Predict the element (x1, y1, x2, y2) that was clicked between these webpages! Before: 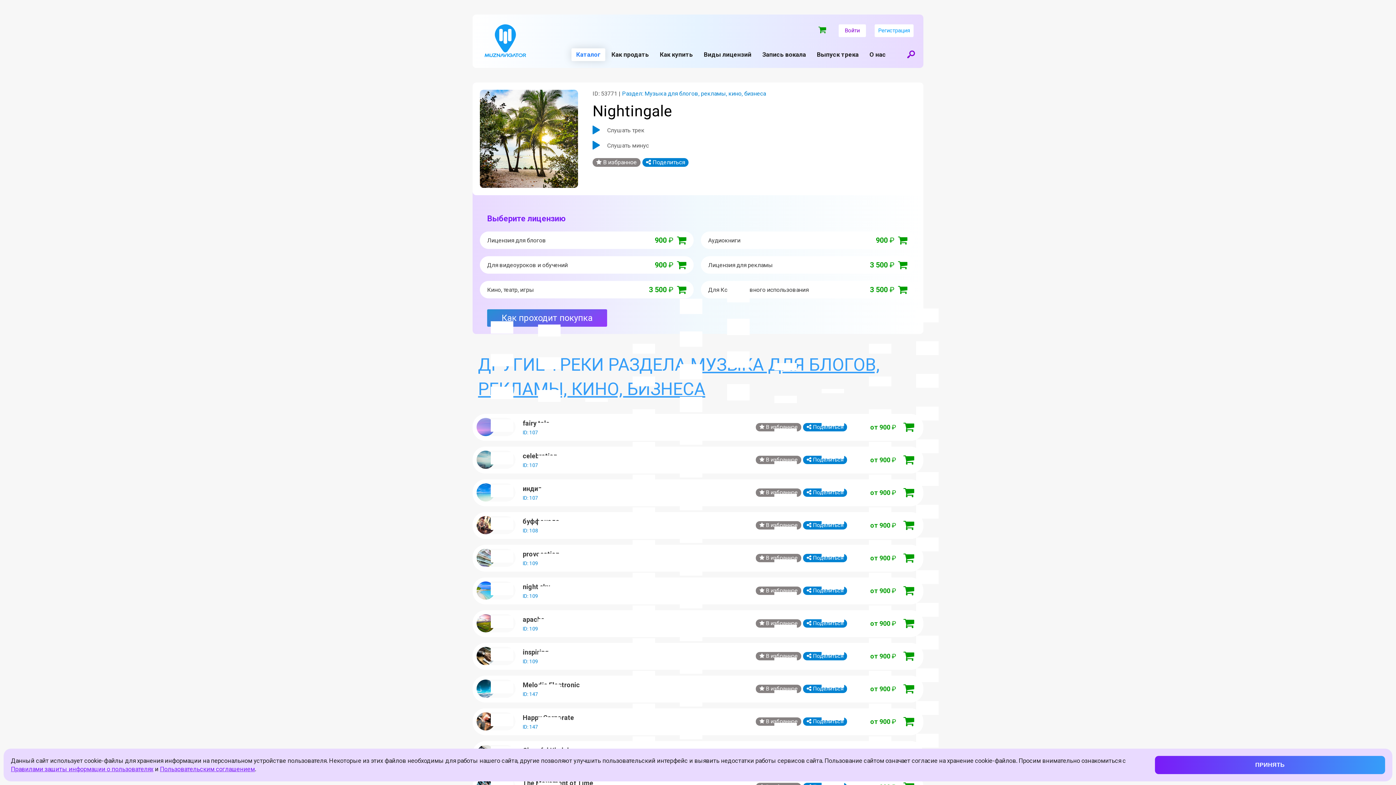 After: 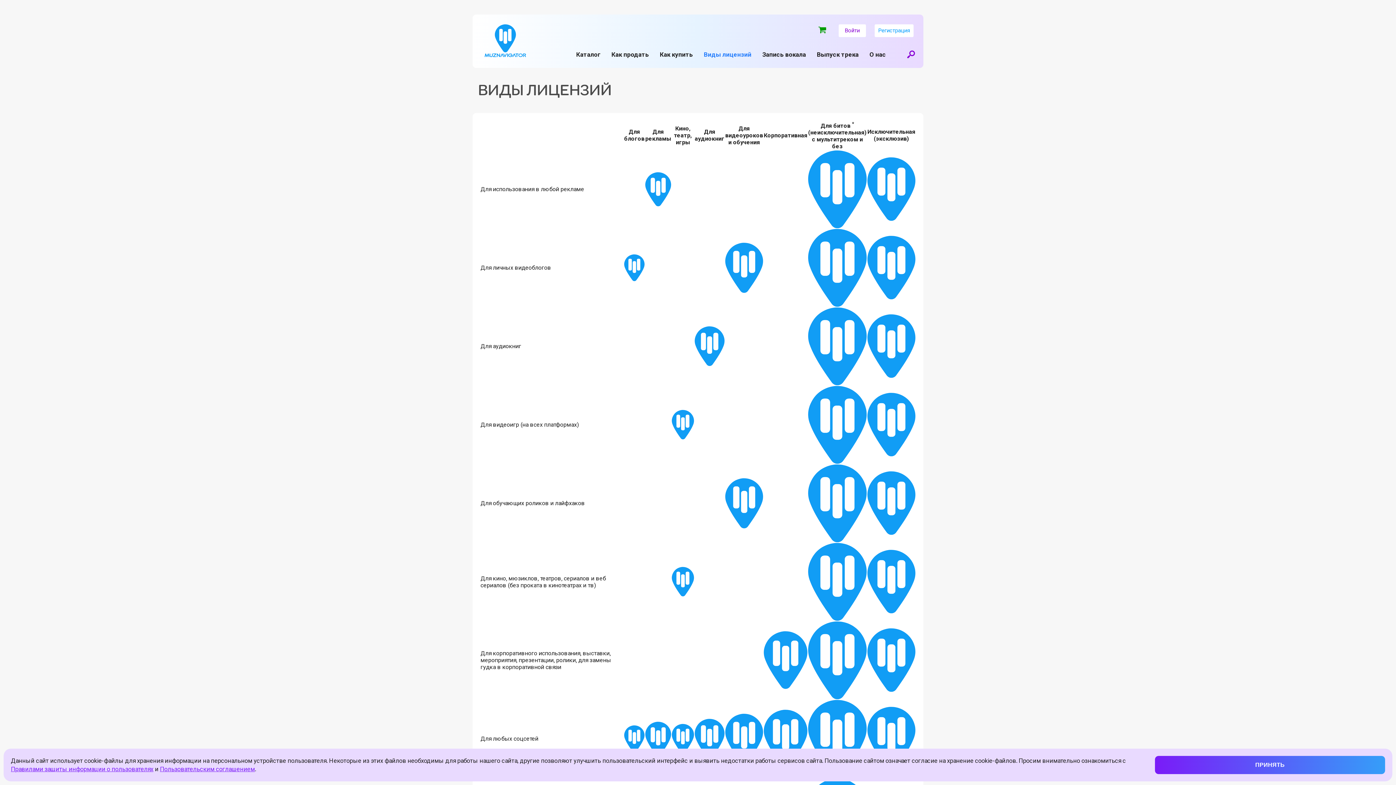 Action: label: Для видеоуроков и обучений bbox: (487, 261, 568, 268)